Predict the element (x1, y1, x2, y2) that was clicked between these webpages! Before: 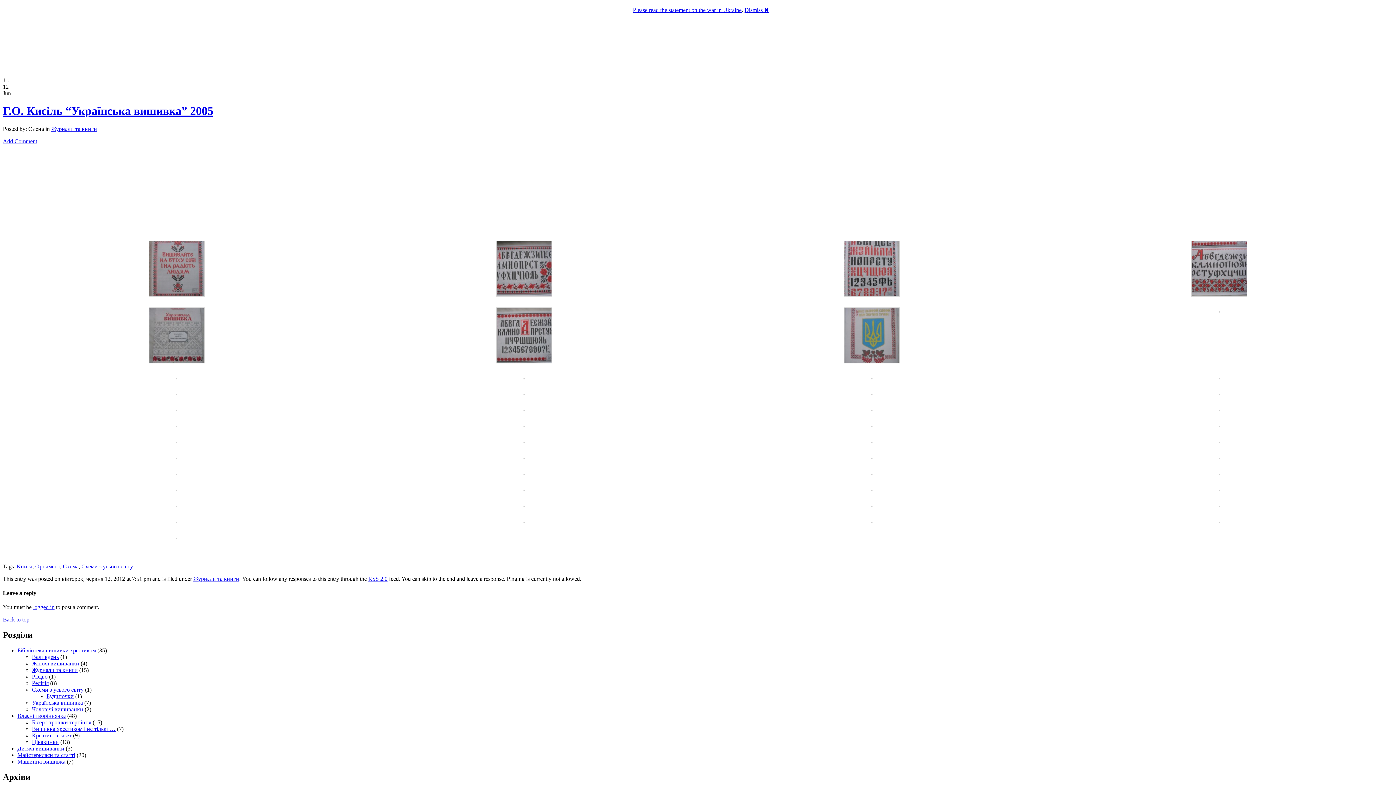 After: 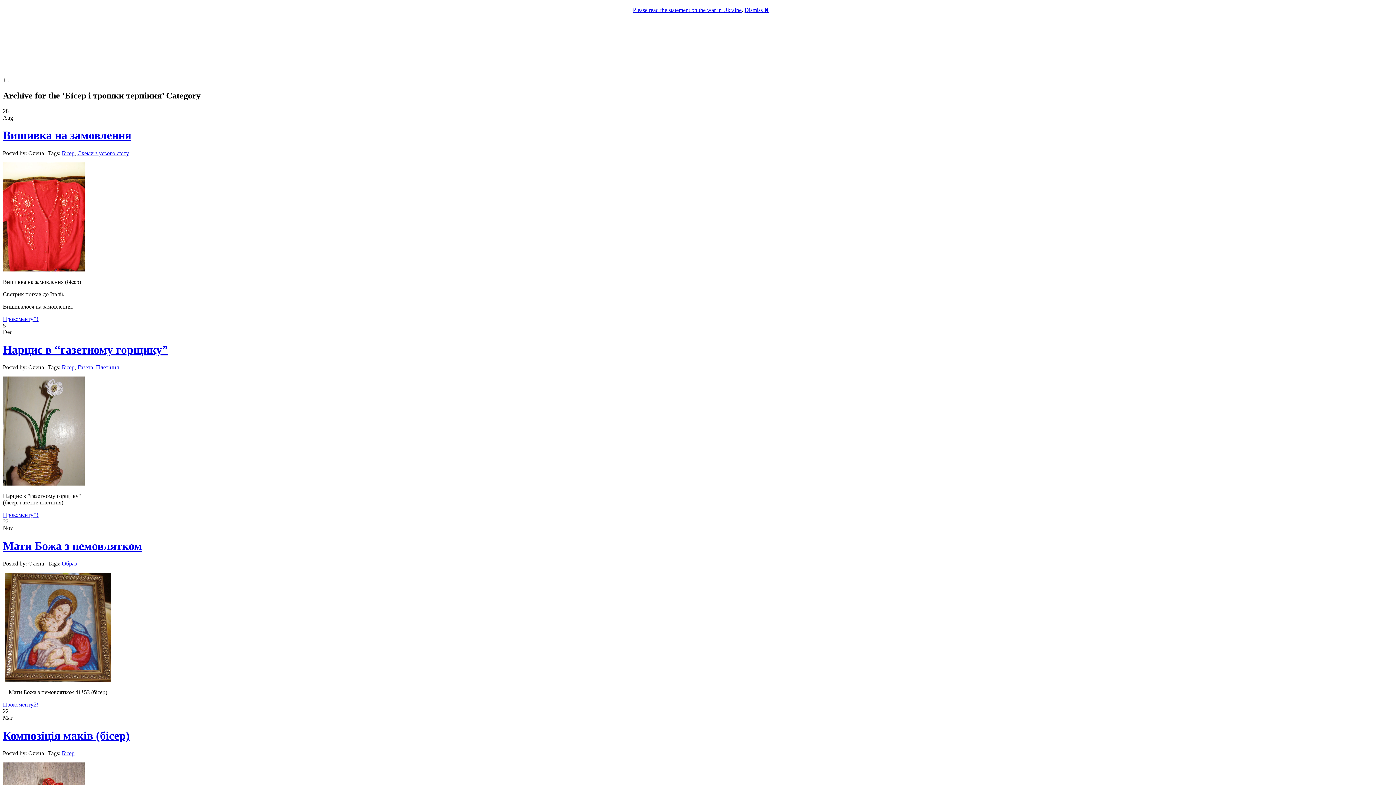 Action: bbox: (32, 719, 91, 725) label: Бісер і трошки терпіння